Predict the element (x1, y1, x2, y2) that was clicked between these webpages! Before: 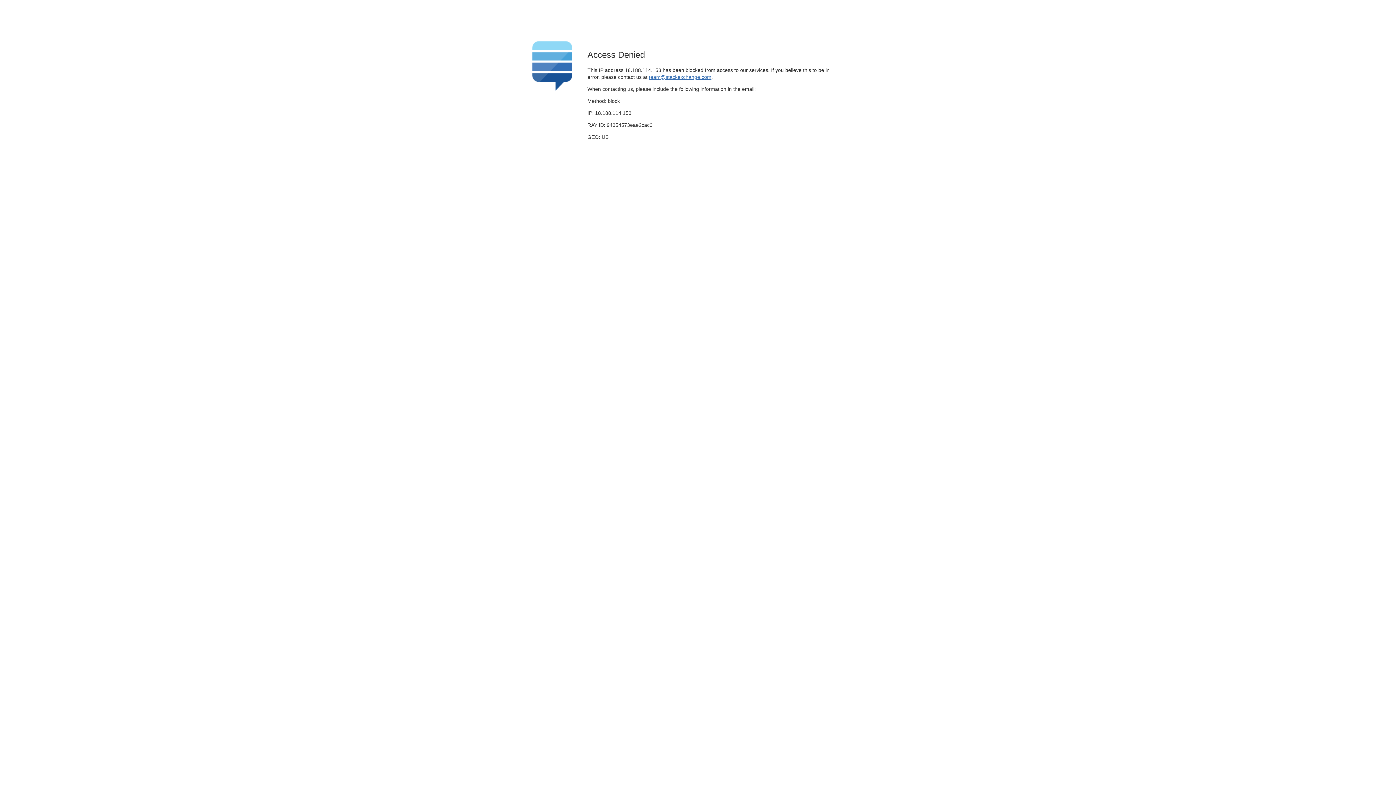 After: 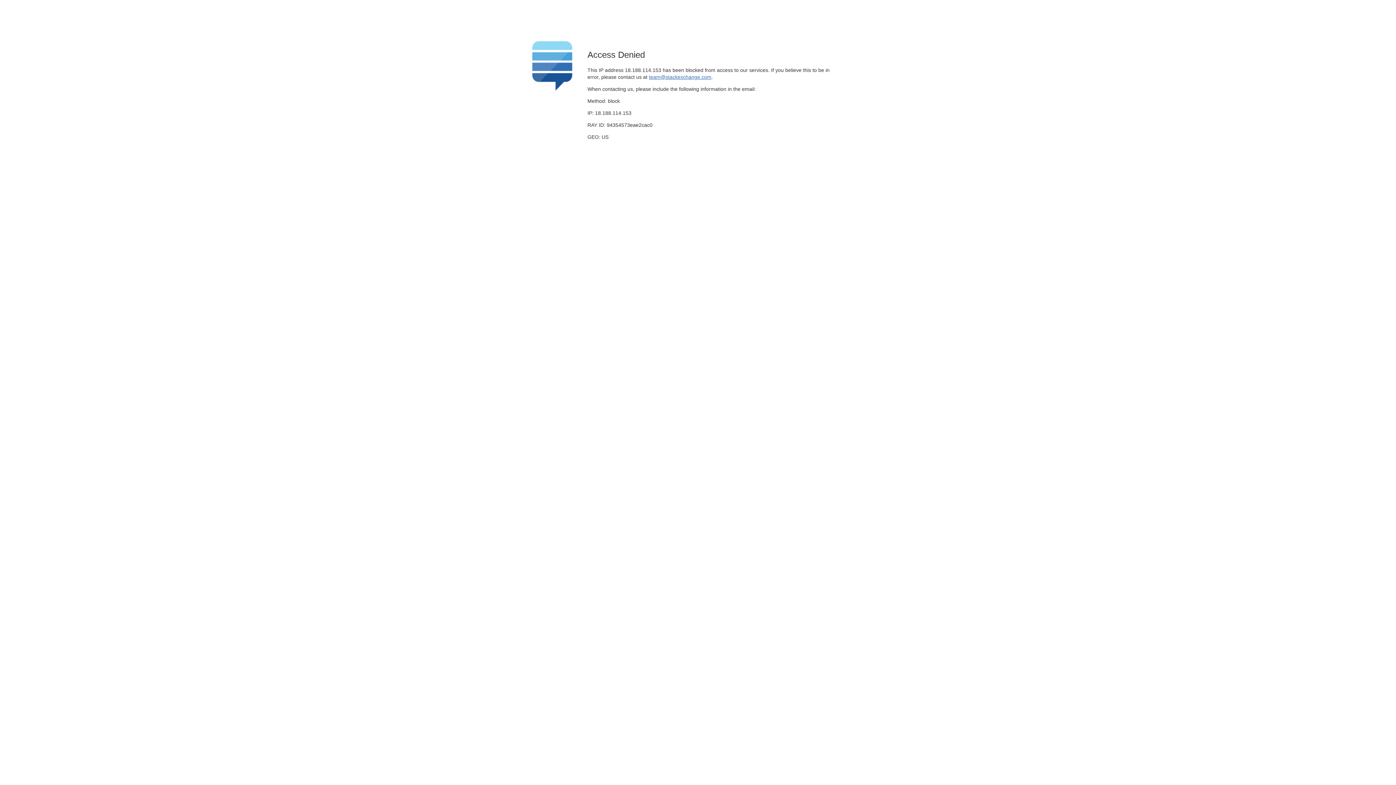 Action: label: team@stackexchange.com bbox: (649, 74, 711, 79)